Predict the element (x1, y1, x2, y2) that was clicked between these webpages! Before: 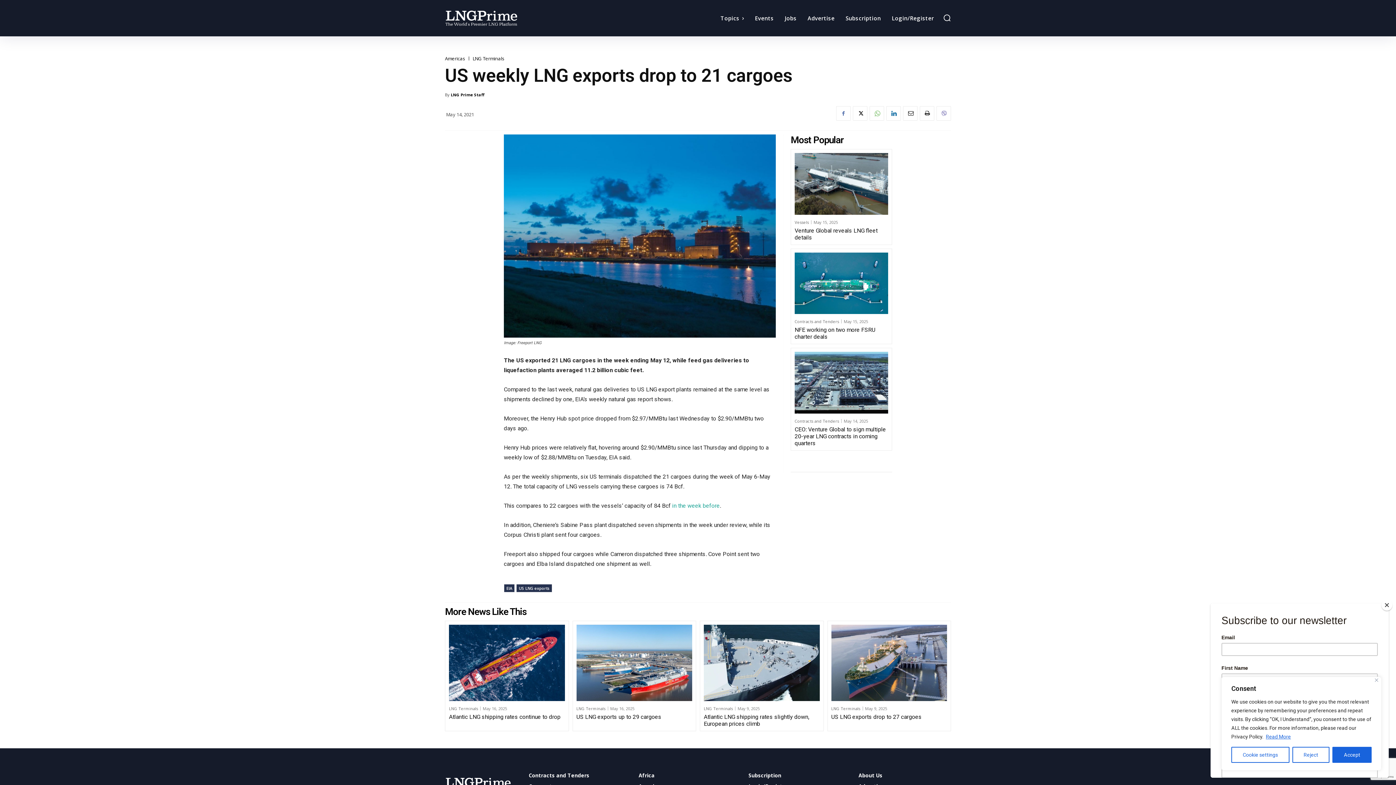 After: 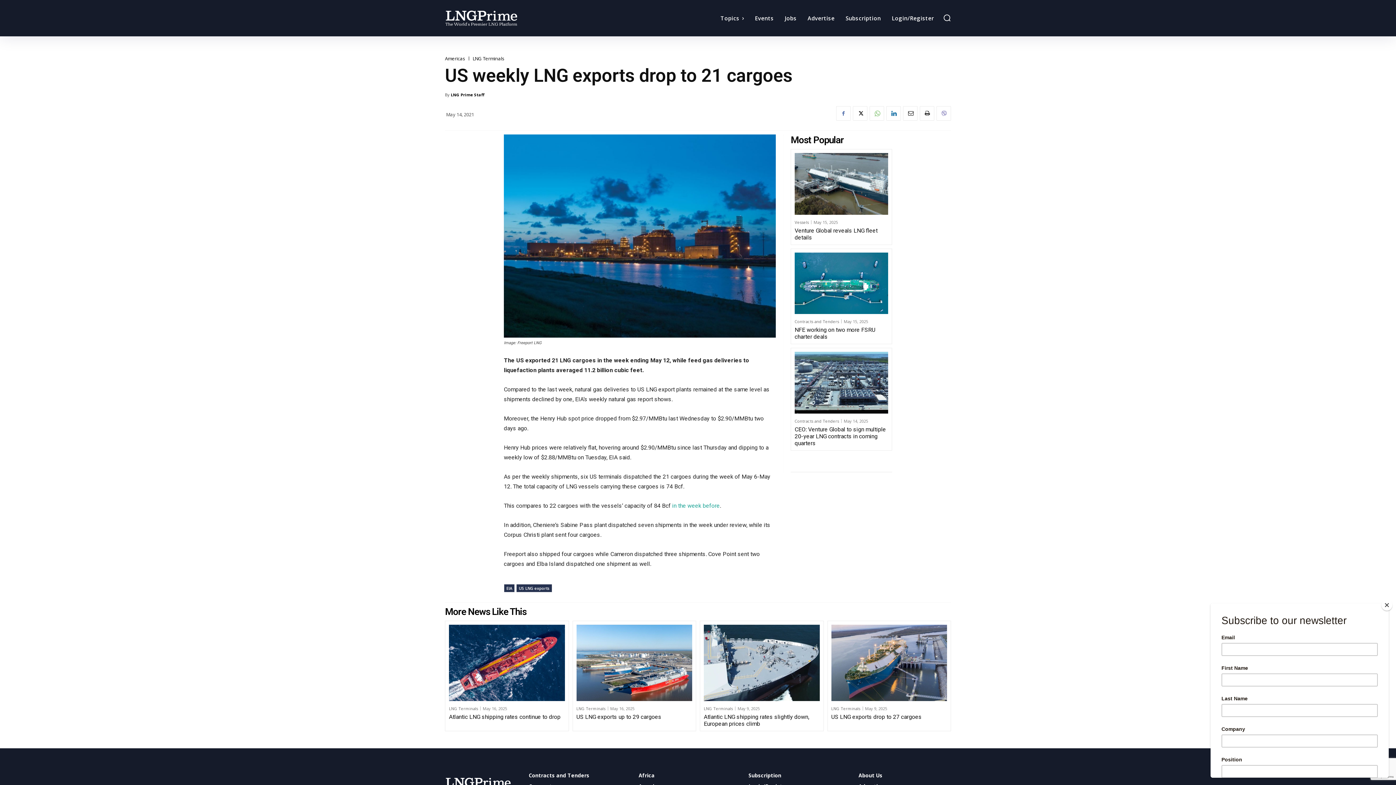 Action: label: Reject bbox: (1292, 747, 1329, 763)